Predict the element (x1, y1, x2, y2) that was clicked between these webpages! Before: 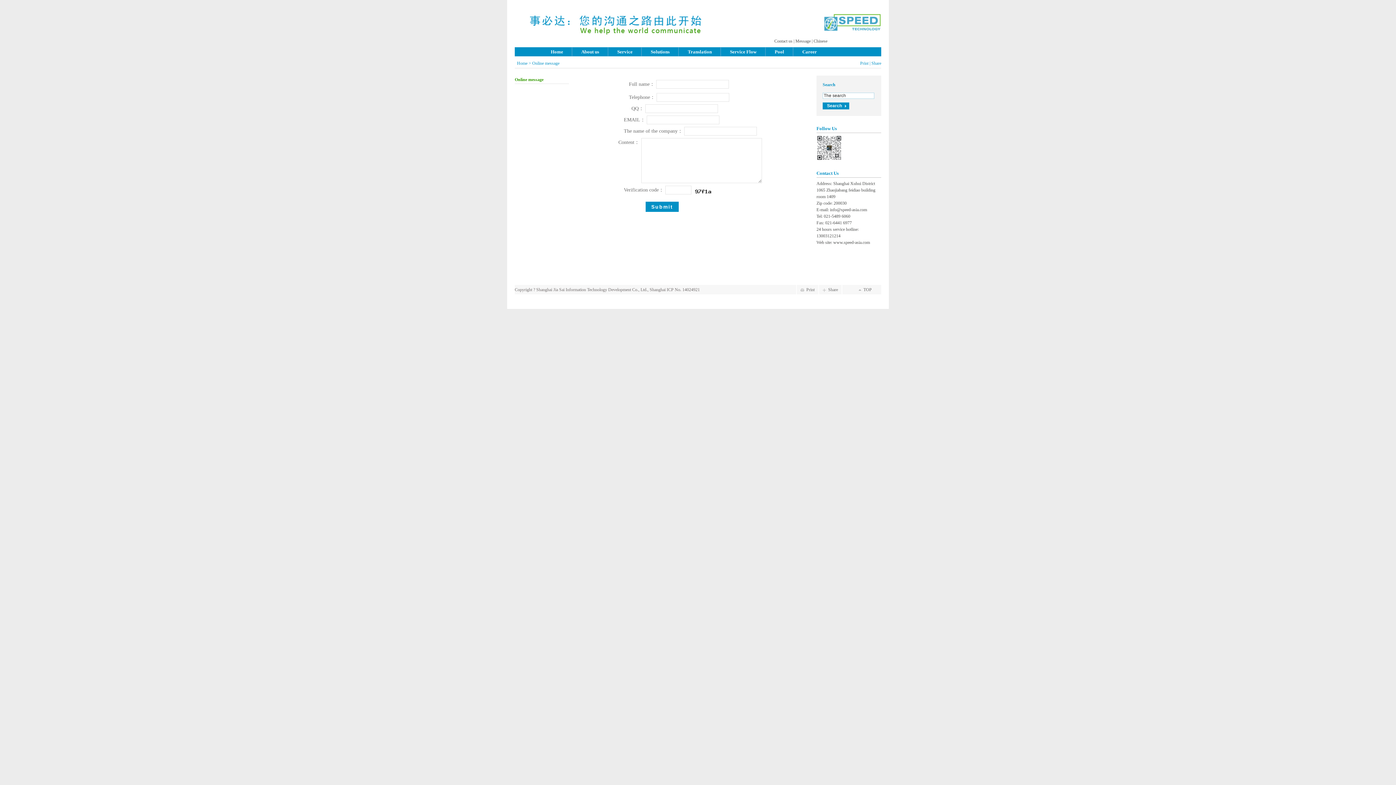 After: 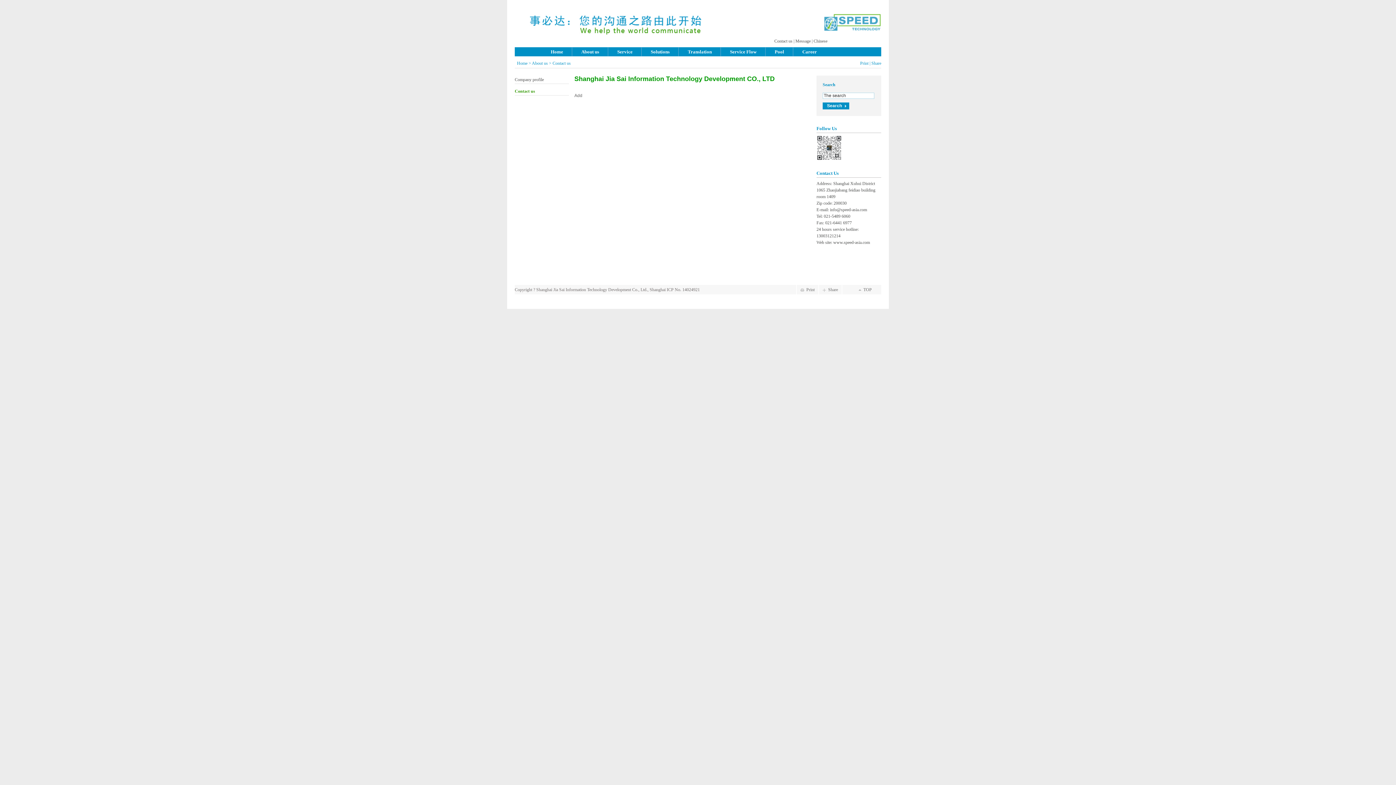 Action: label: Contact us bbox: (774, 38, 792, 43)